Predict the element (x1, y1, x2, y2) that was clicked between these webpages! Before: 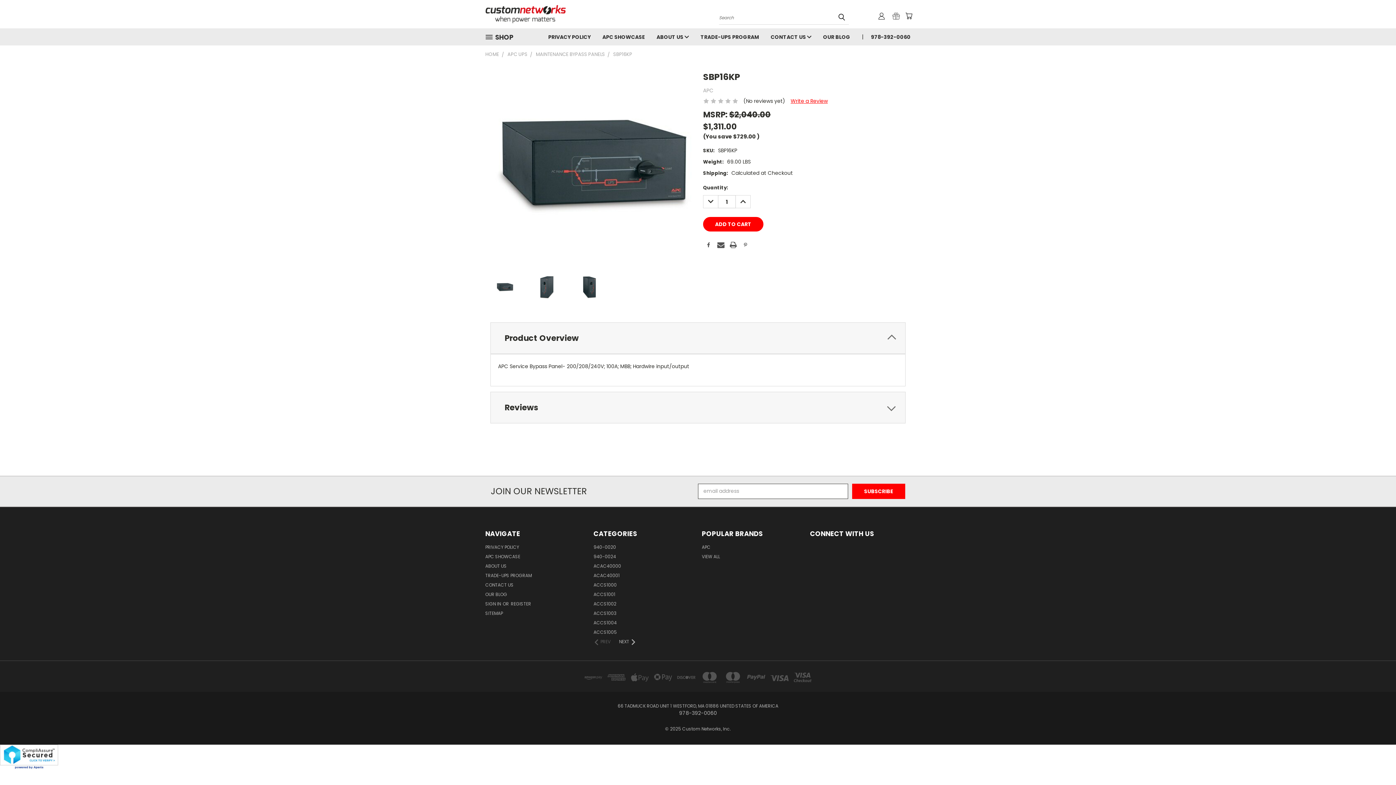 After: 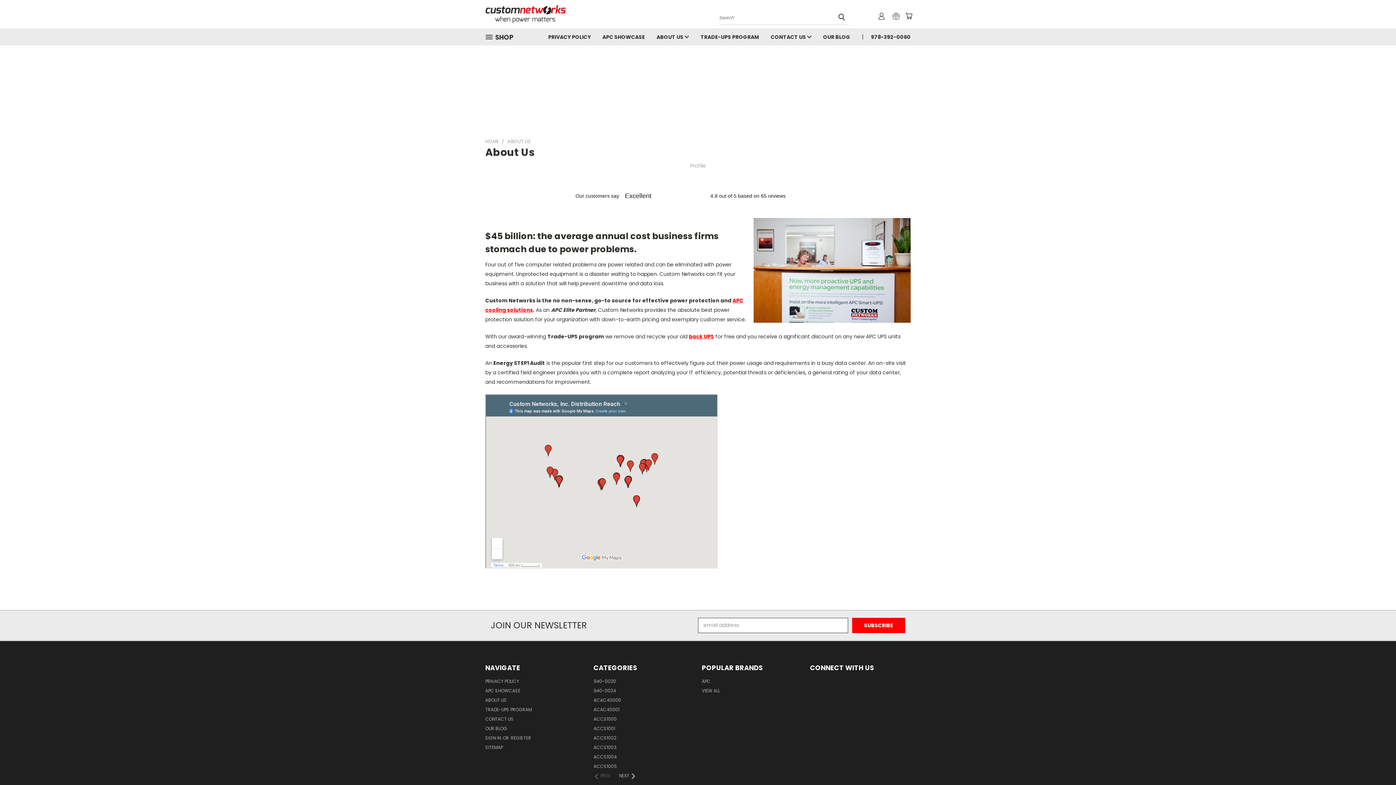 Action: label: ABOUT US  bbox: (650, 28, 694, 44)